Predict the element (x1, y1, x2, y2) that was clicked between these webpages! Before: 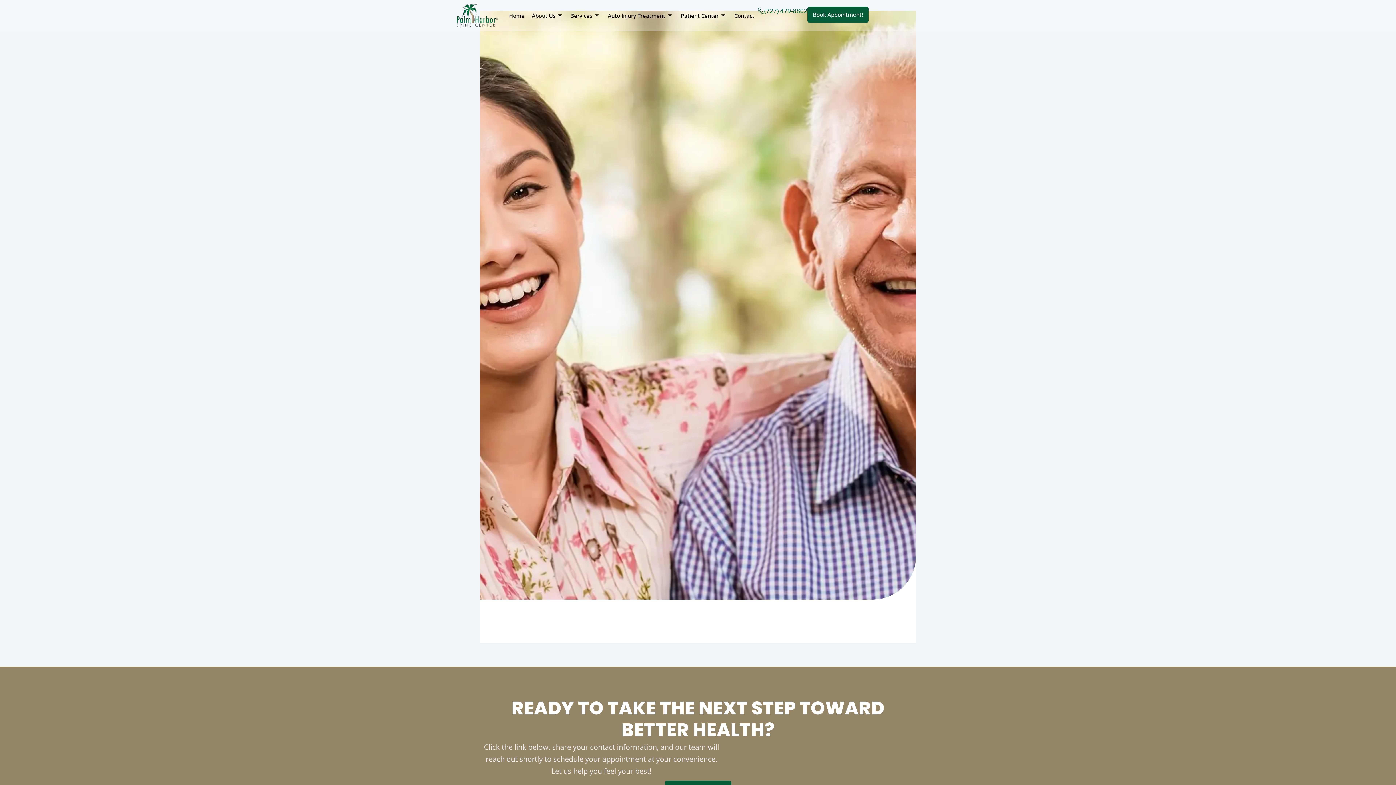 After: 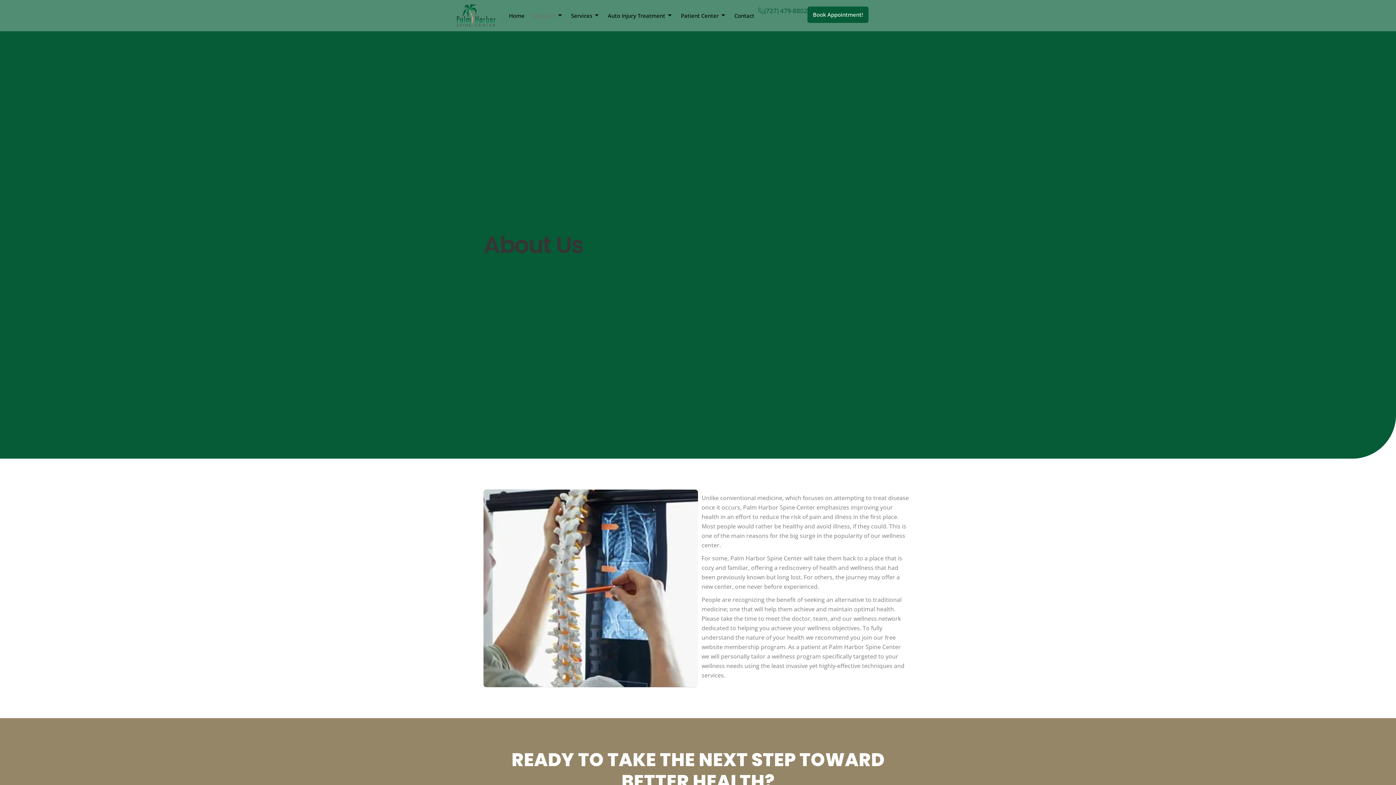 Action: bbox: (528, 6, 567, 24) label: About Us